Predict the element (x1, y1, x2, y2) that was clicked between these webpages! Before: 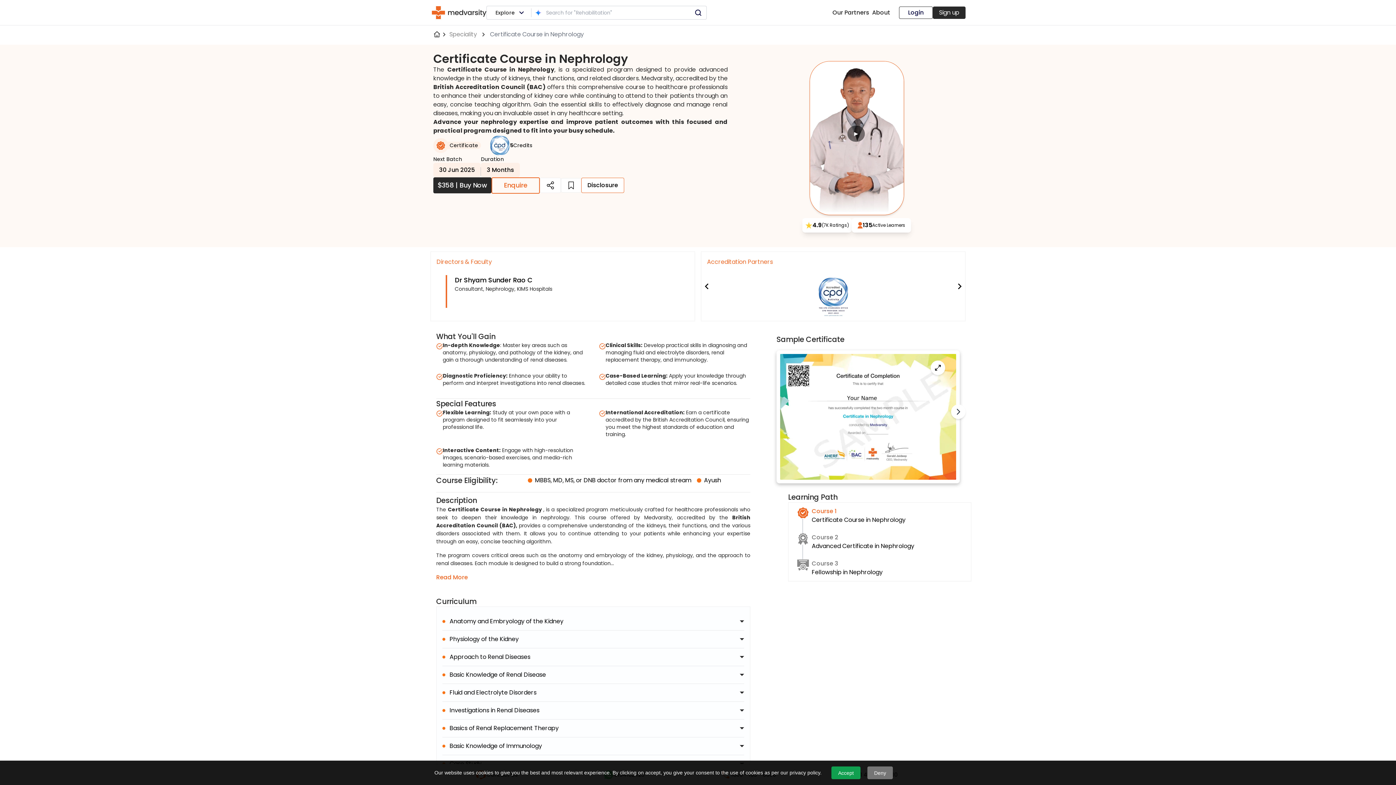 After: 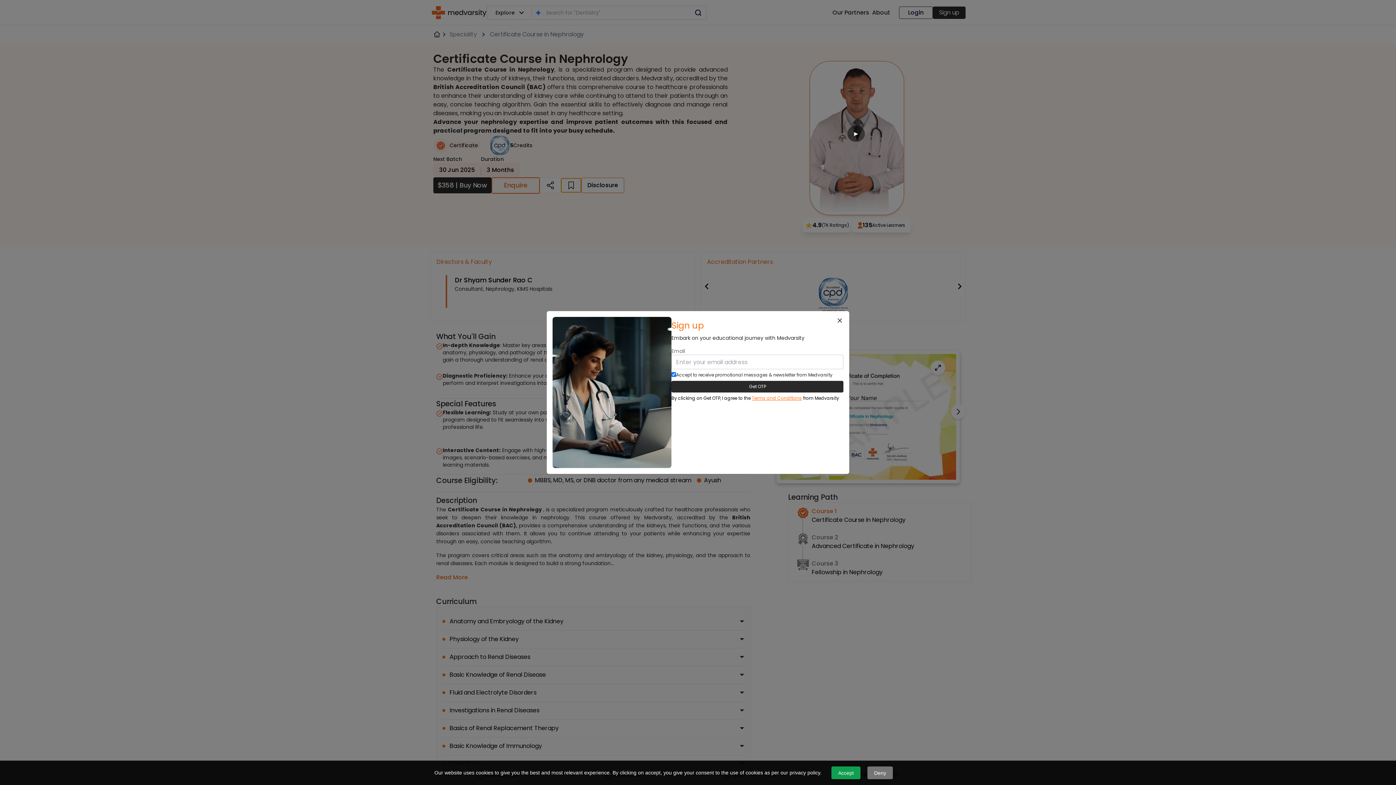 Action: label: Bookmark this course so you can easily purchase it later. bbox: (561, 178, 581, 192)